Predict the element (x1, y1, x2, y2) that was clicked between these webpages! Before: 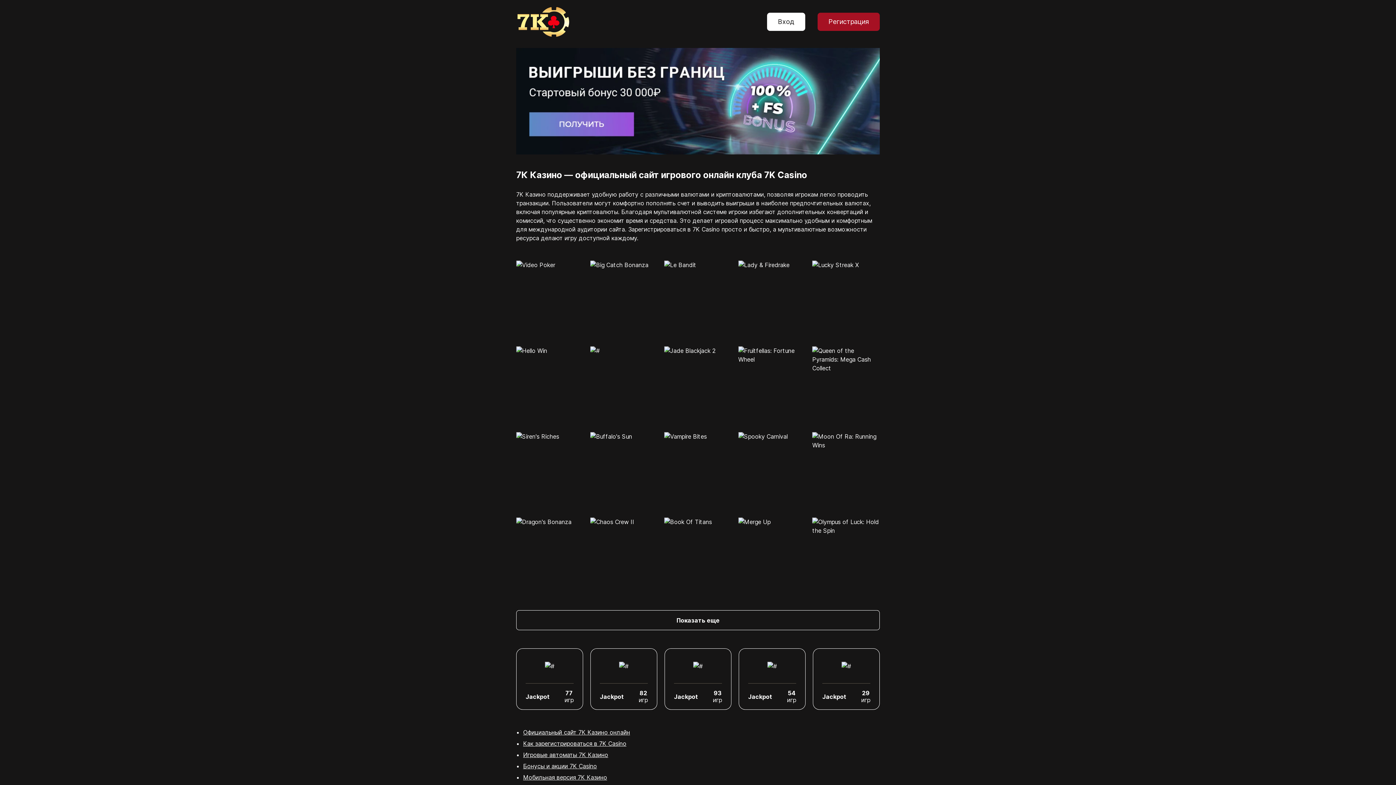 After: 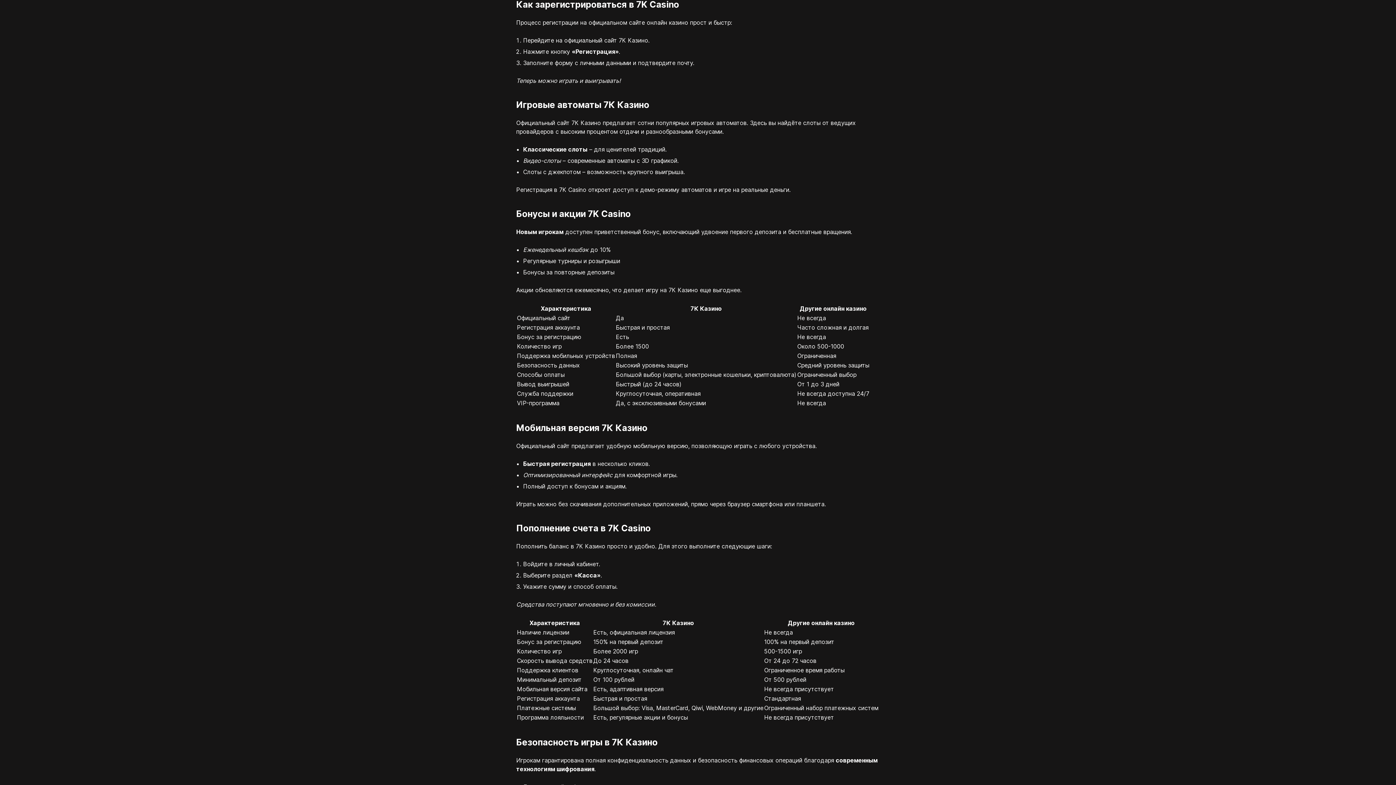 Action: bbox: (523, 740, 626, 747) label: Как зарегистрироваться в 7K Casino